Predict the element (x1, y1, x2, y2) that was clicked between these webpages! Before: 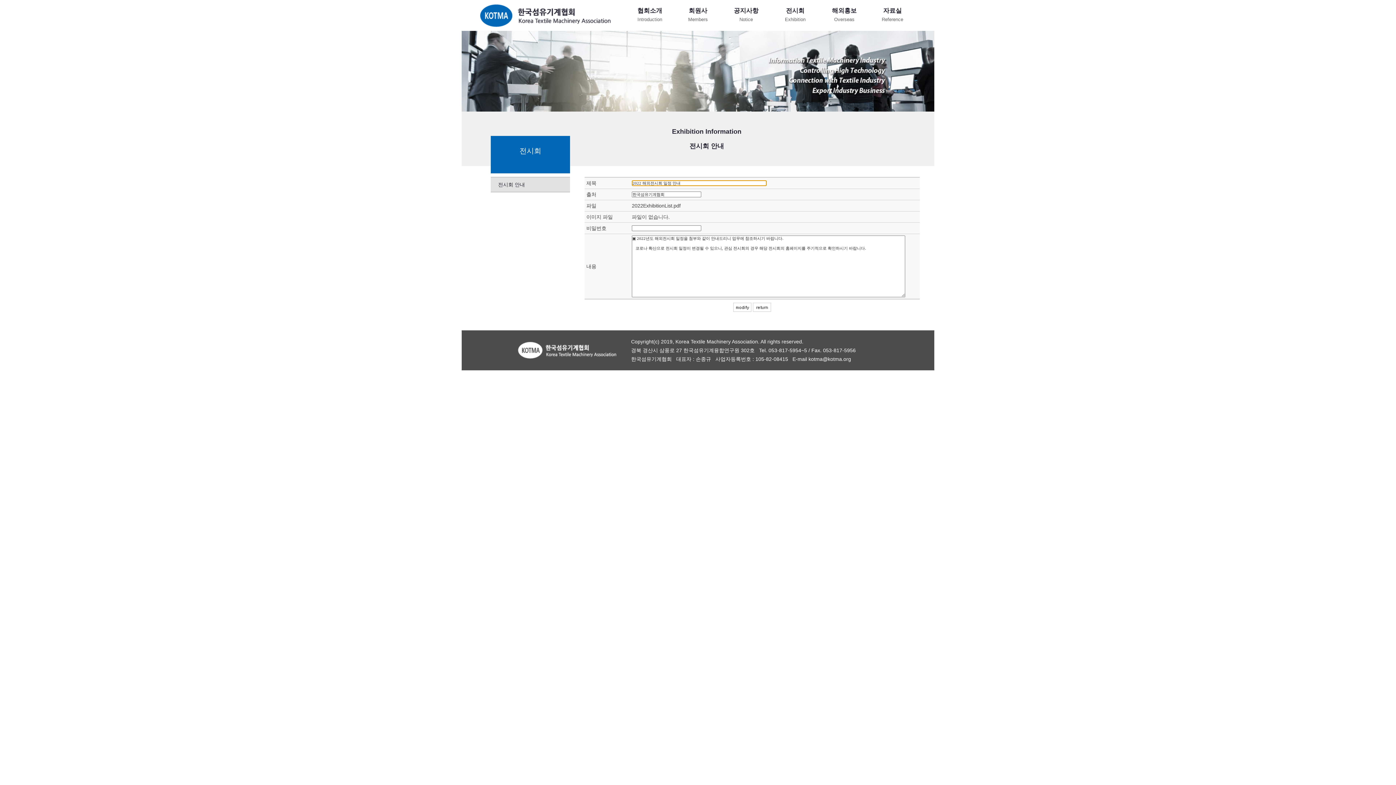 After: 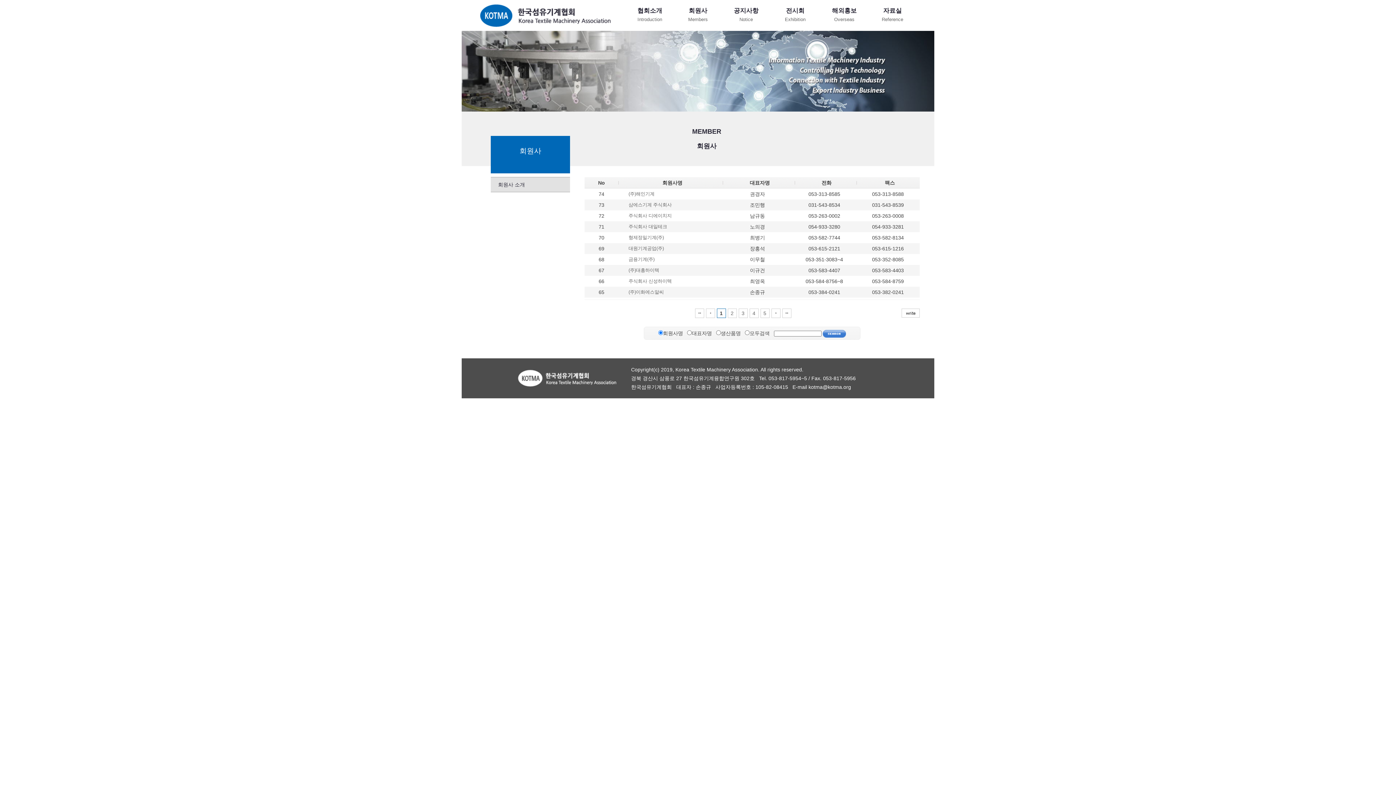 Action: bbox: (674, 6, 721, 22) label: 회원사
Members